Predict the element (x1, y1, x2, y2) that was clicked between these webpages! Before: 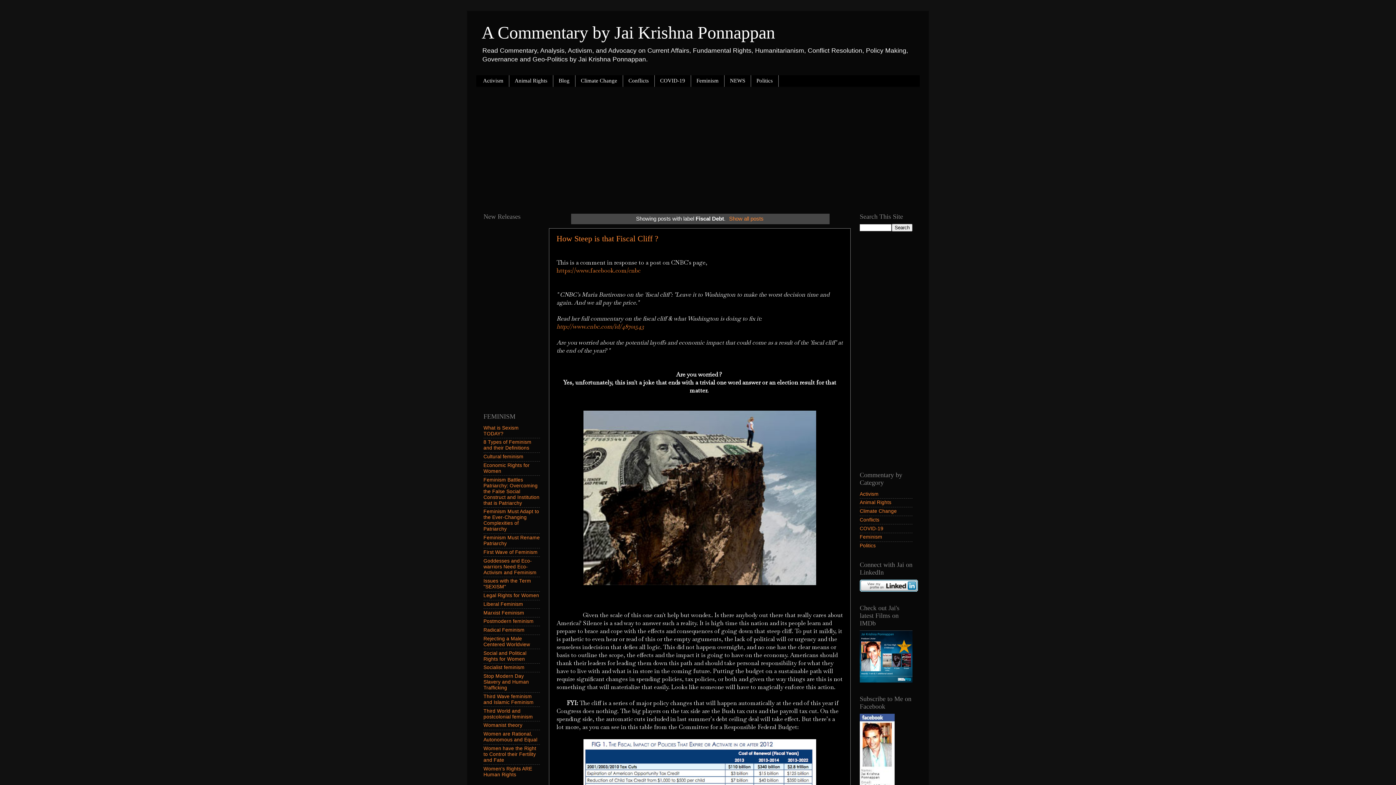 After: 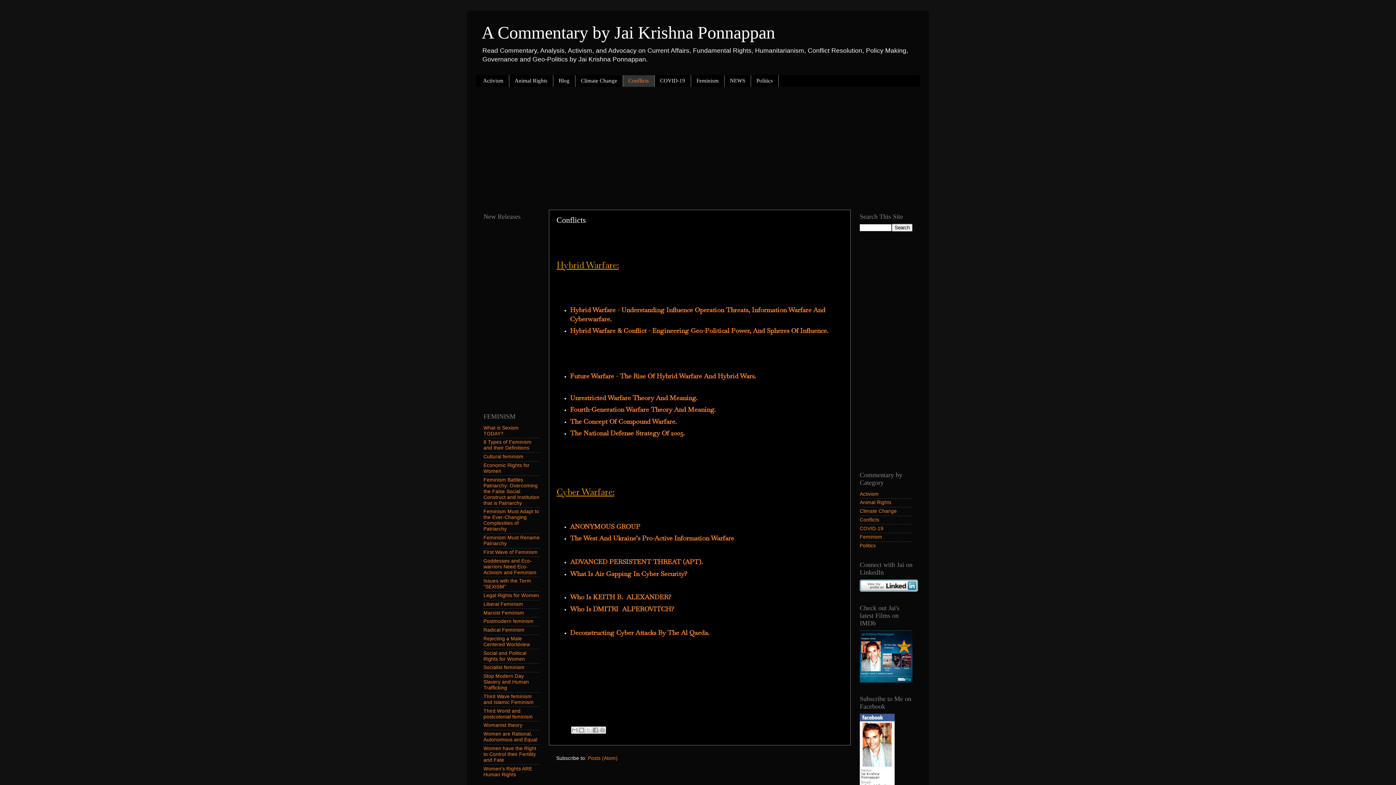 Action: label: Conflicts bbox: (860, 517, 879, 522)